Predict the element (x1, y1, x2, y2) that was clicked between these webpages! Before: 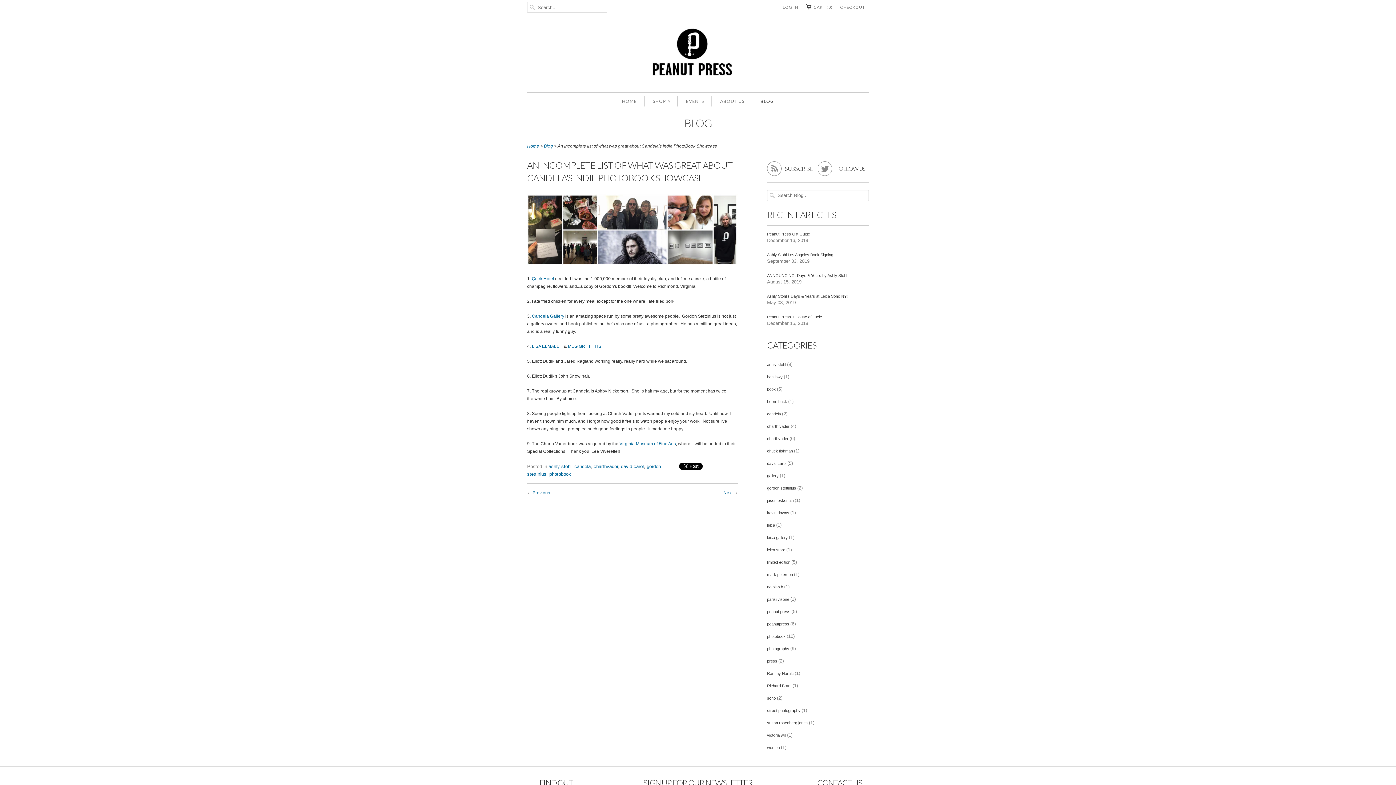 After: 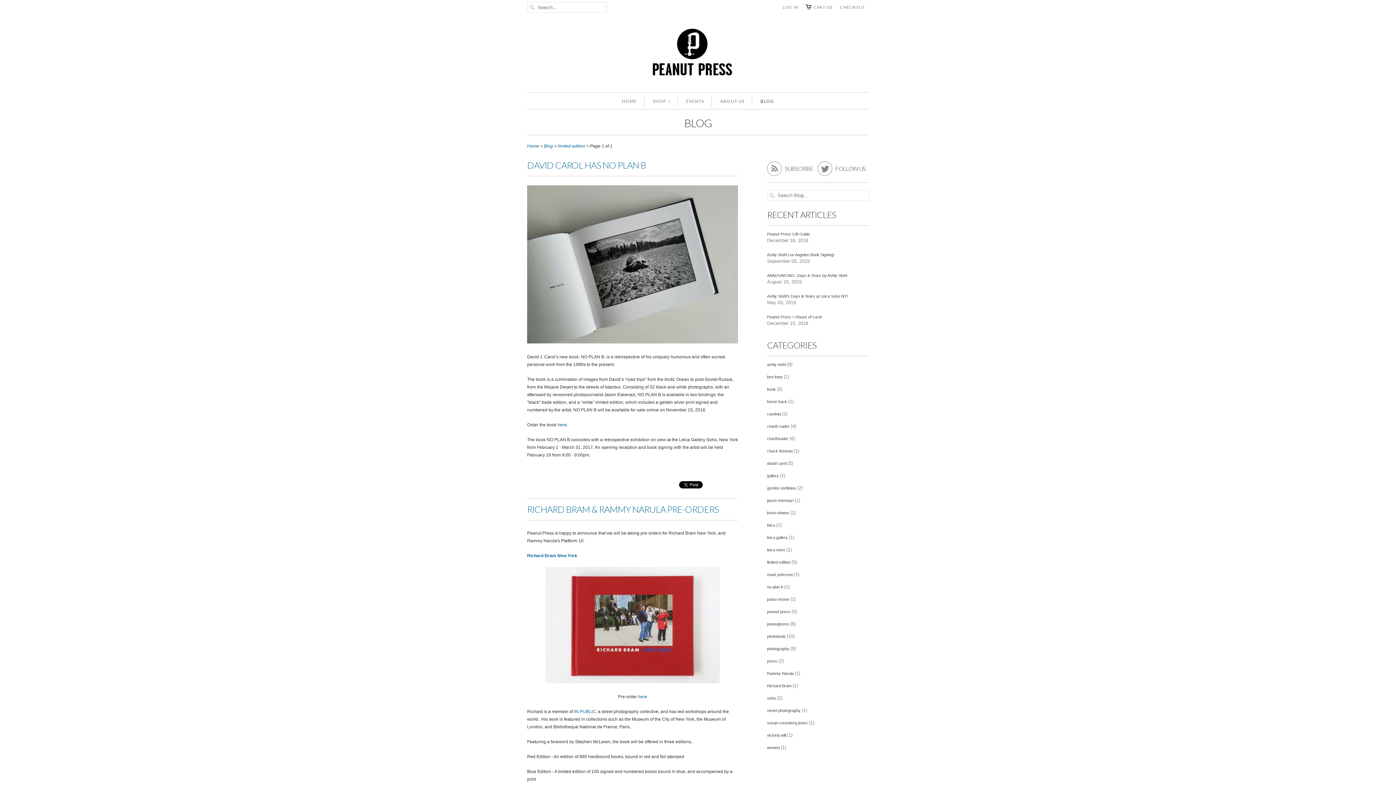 Action: label: limited edition bbox: (767, 560, 790, 564)